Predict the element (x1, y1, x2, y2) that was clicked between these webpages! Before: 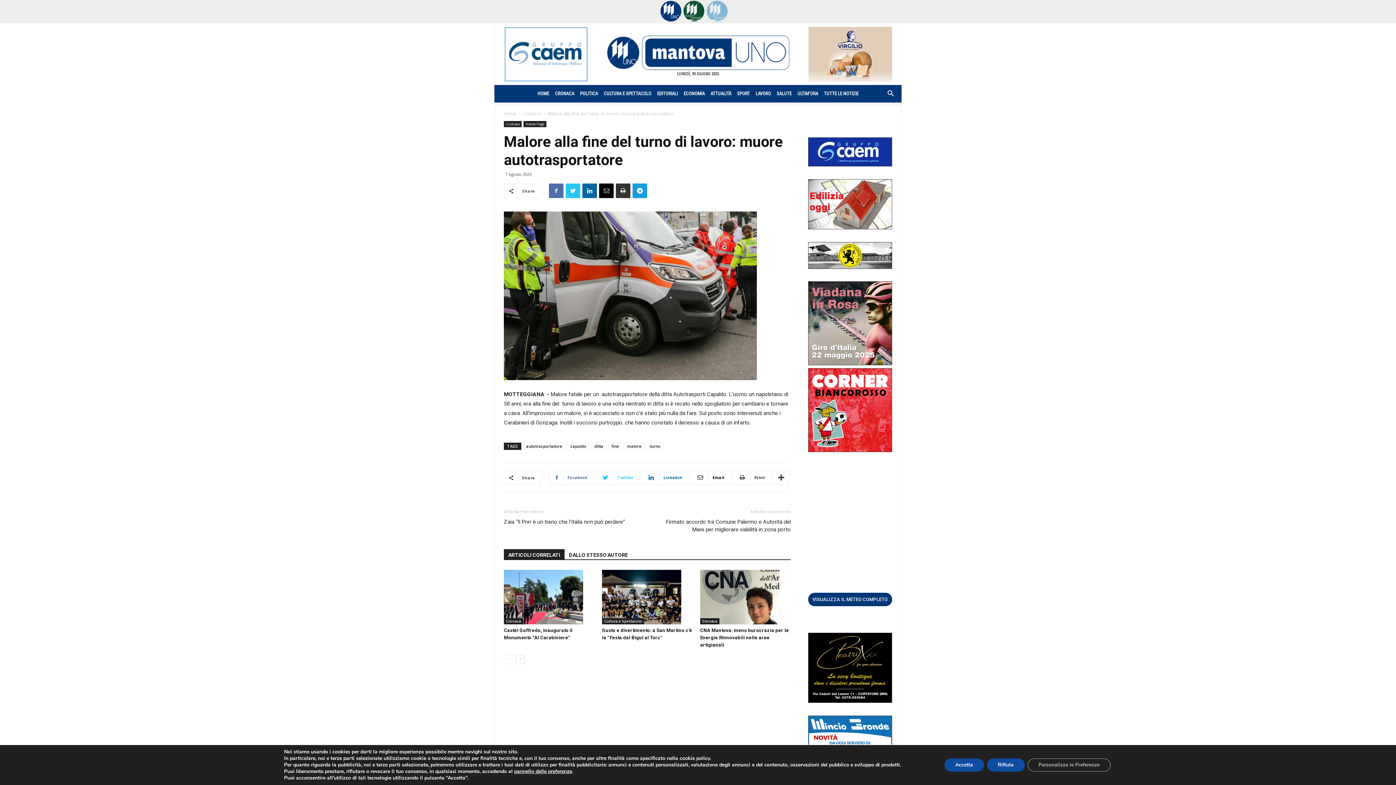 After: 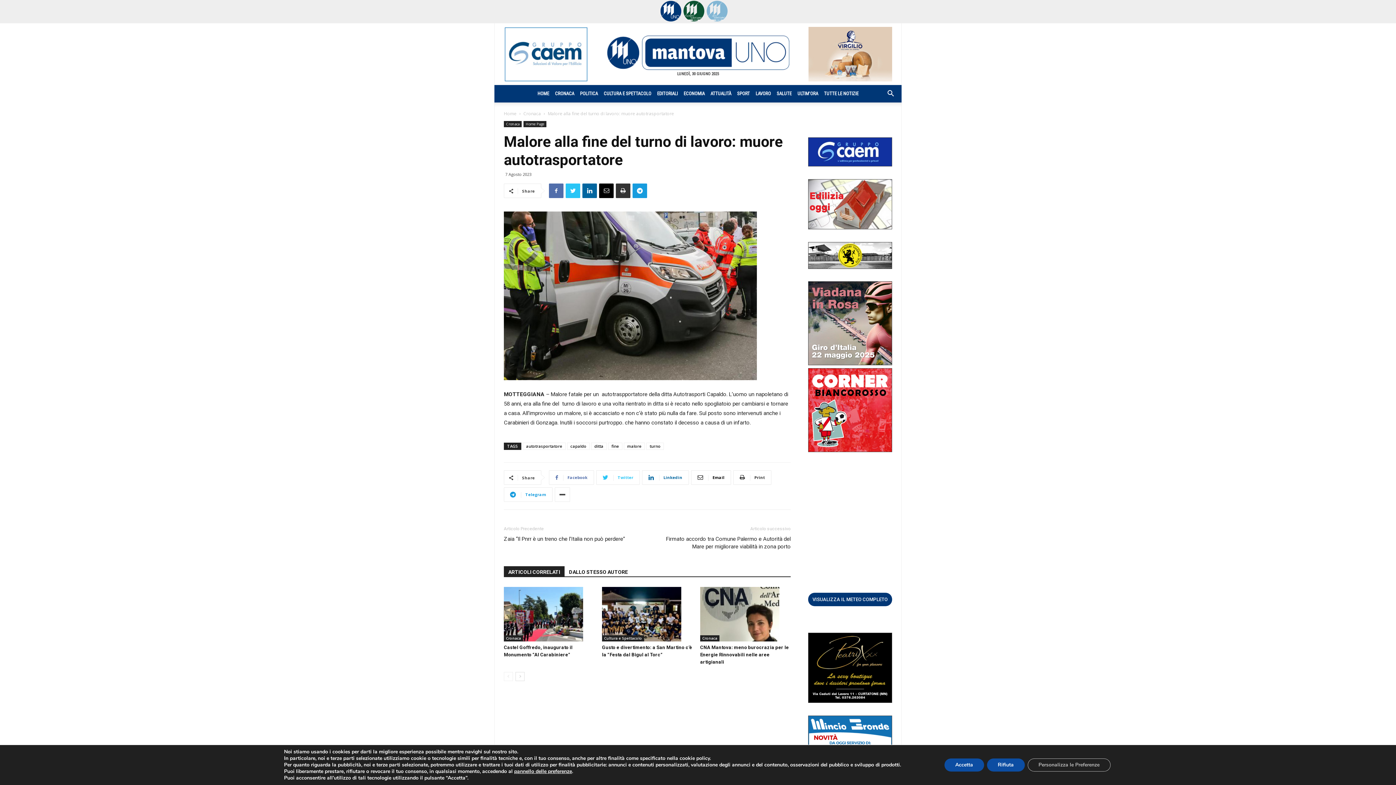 Action: bbox: (773, 470, 789, 485)